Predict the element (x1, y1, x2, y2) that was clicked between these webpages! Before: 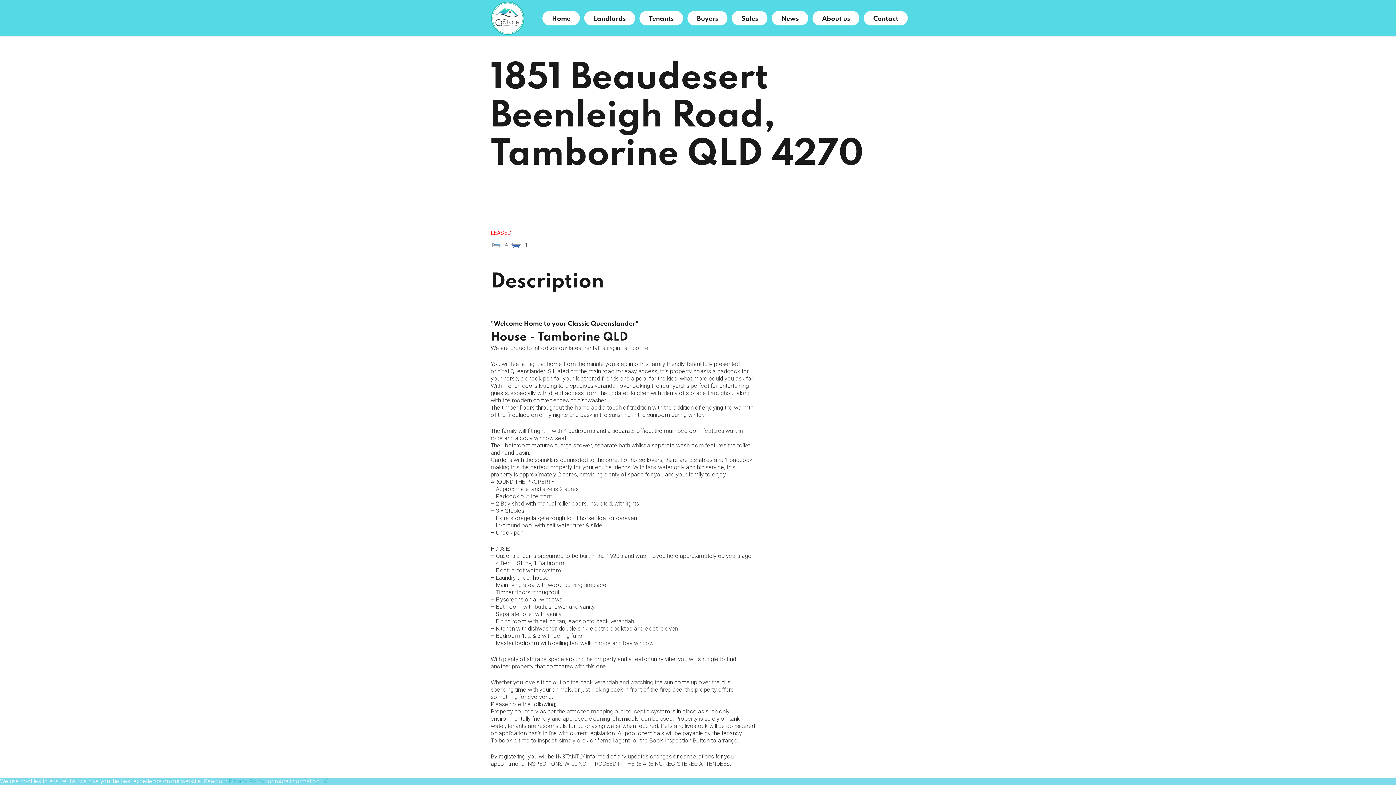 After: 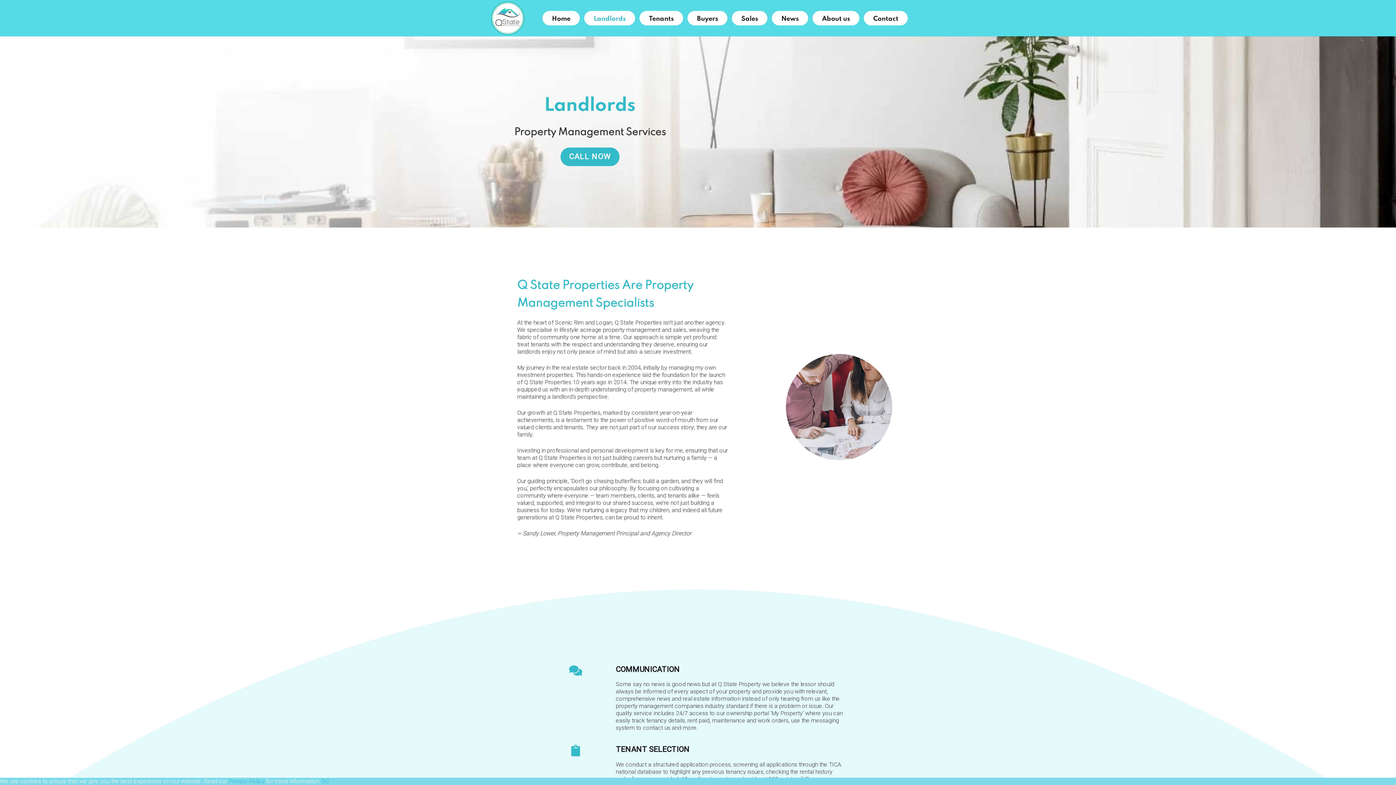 Action: bbox: (584, 10, 635, 25) label: Landlords